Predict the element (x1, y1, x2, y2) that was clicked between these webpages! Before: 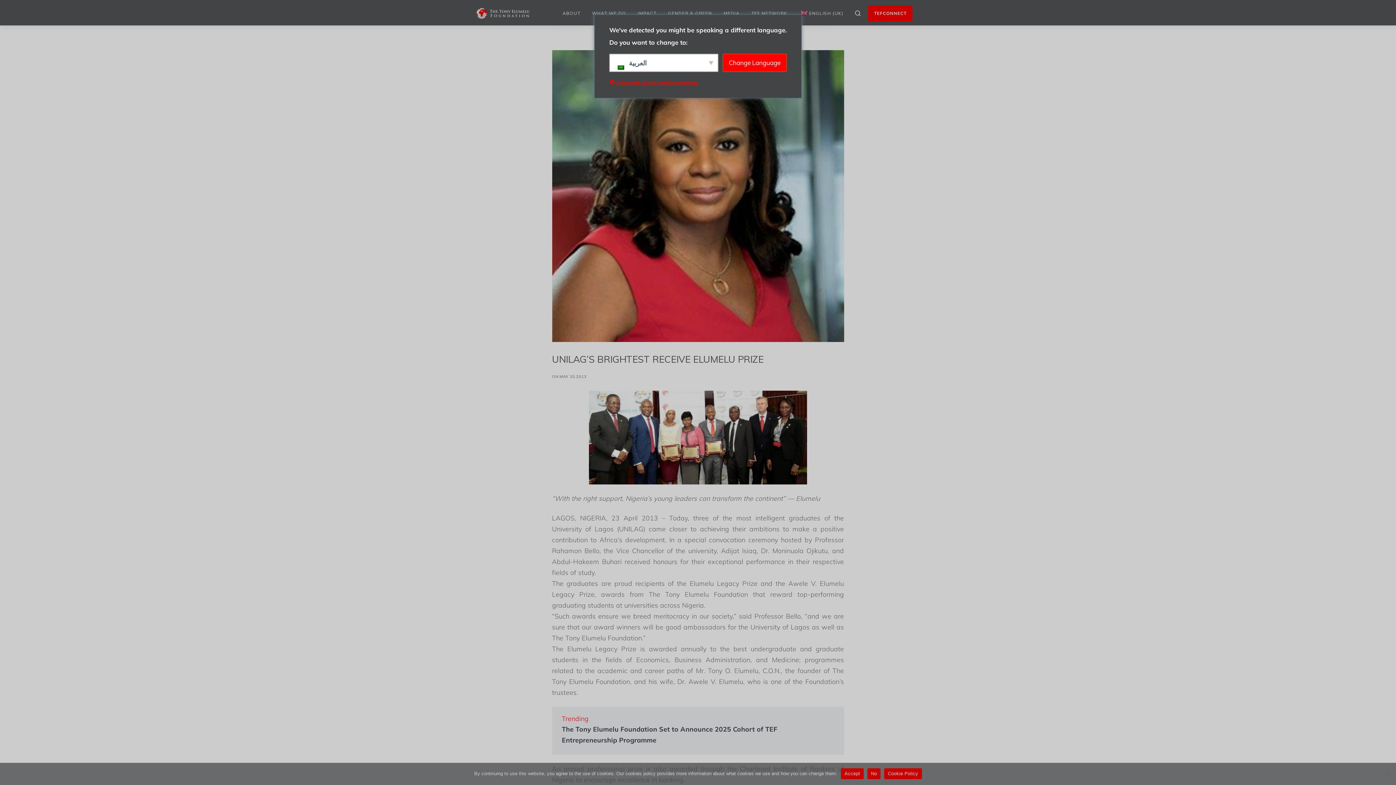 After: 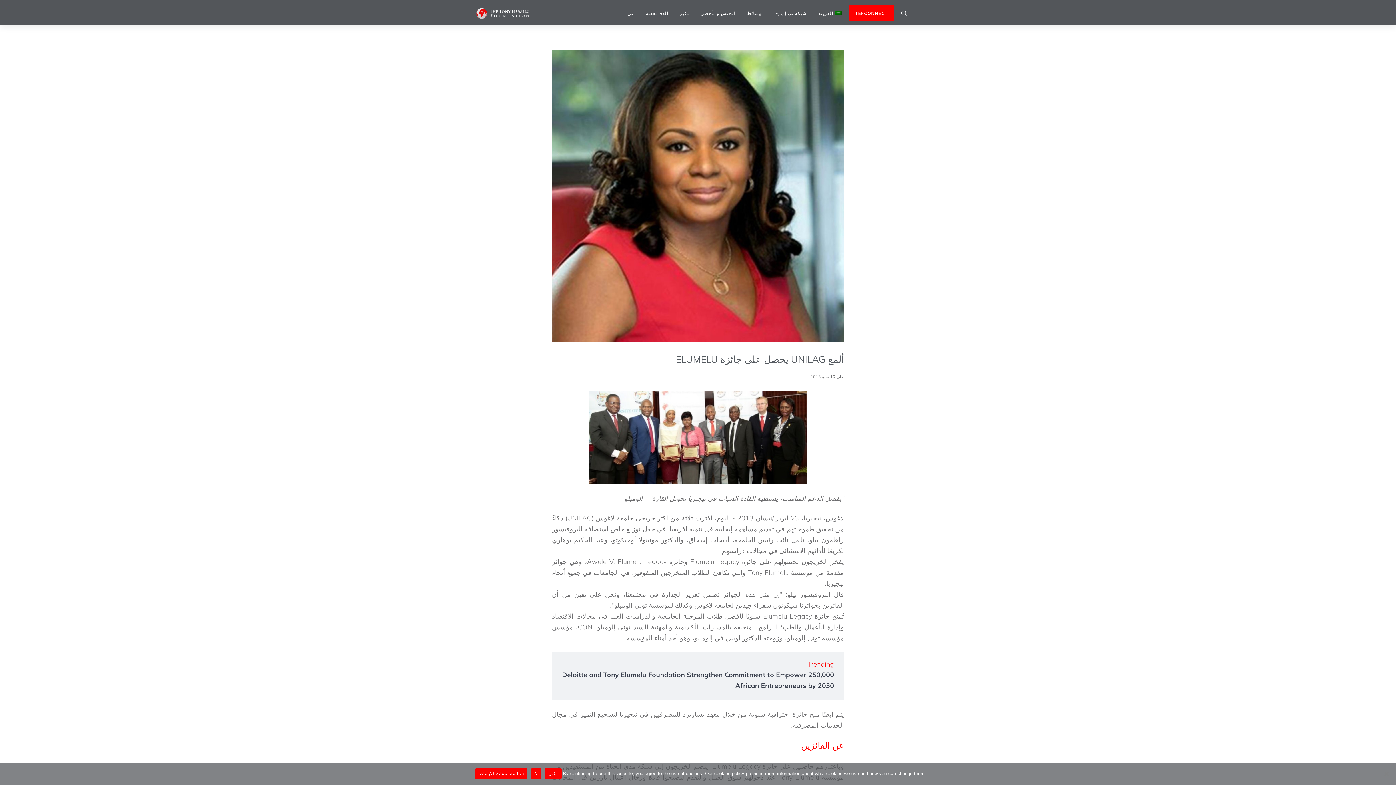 Action: bbox: (722, 53, 786, 72) label: Change Language